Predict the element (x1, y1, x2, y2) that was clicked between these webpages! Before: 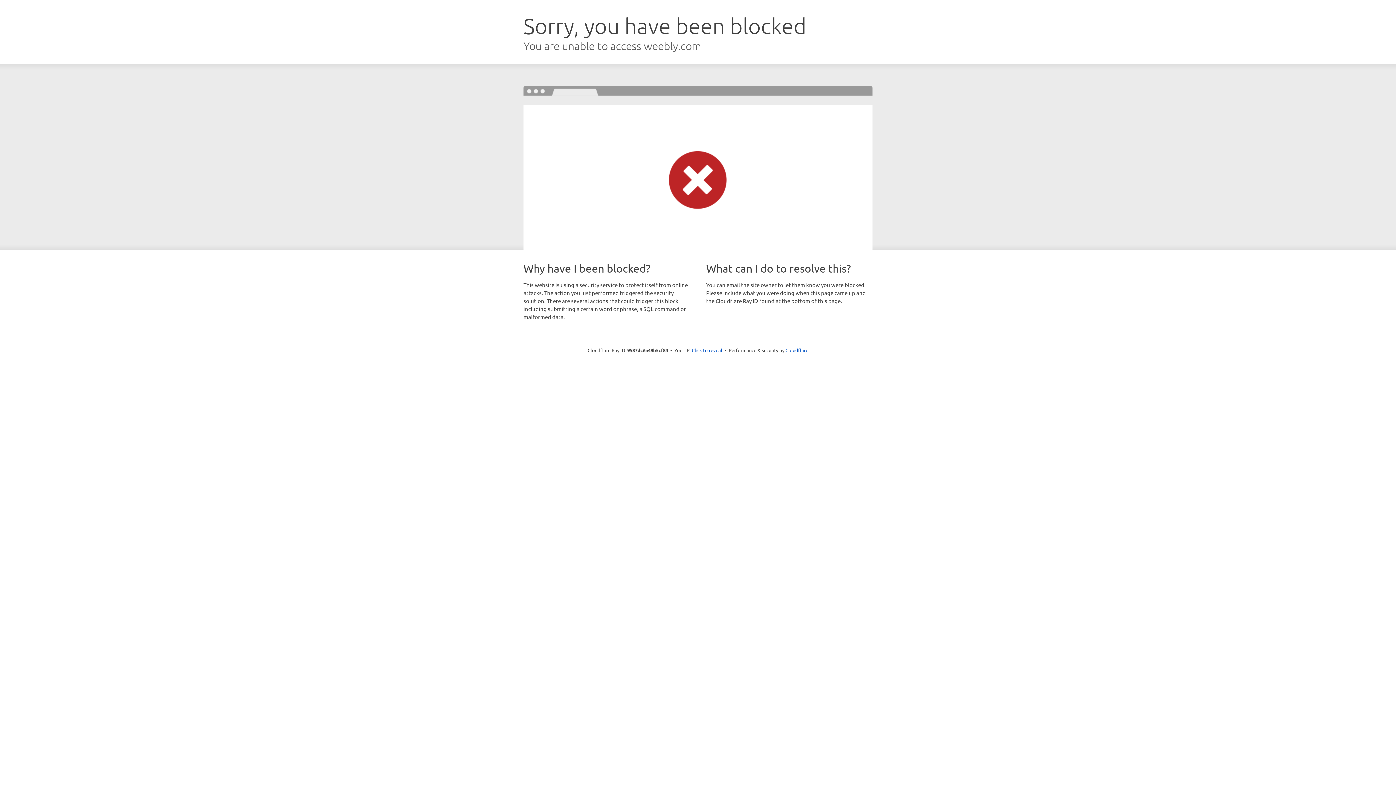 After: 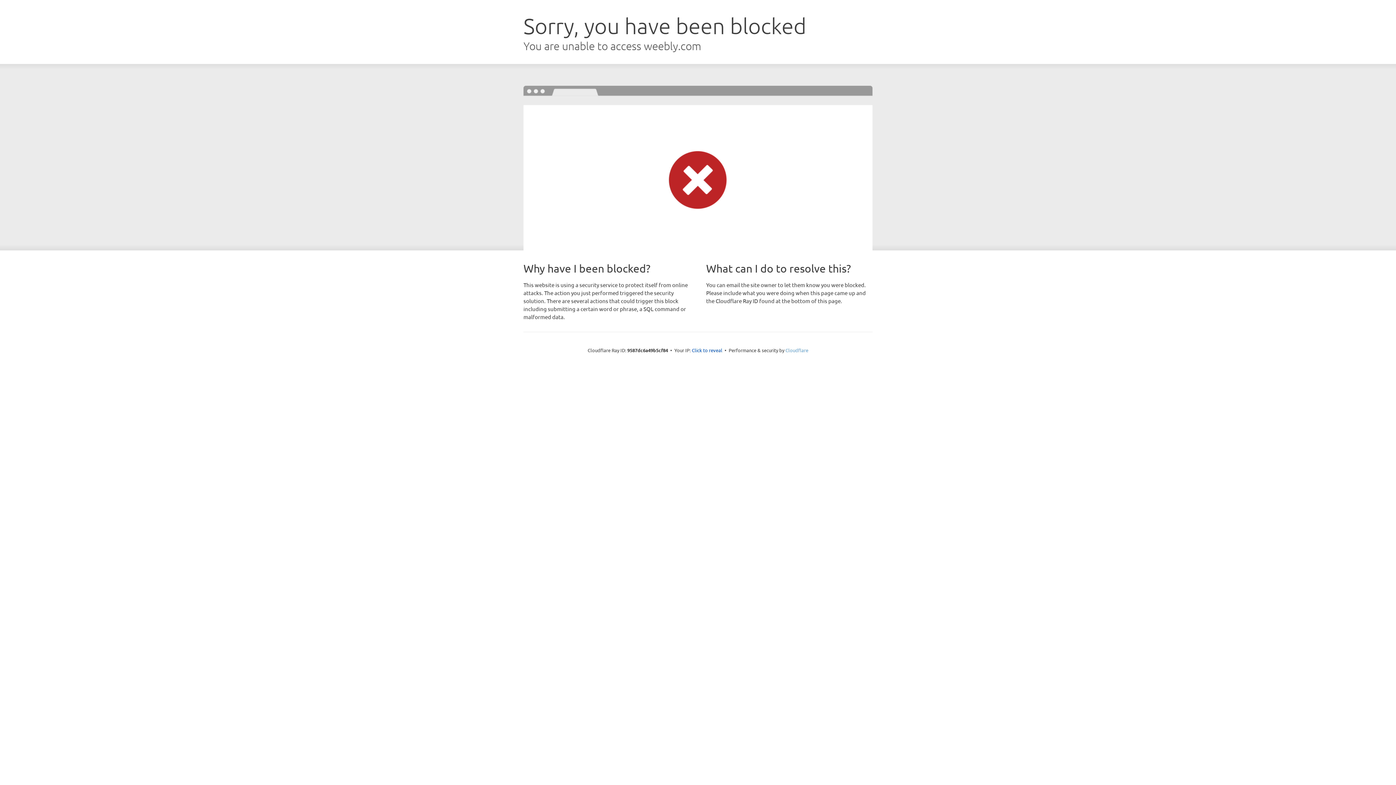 Action: bbox: (785, 347, 808, 353) label: Cloudflare